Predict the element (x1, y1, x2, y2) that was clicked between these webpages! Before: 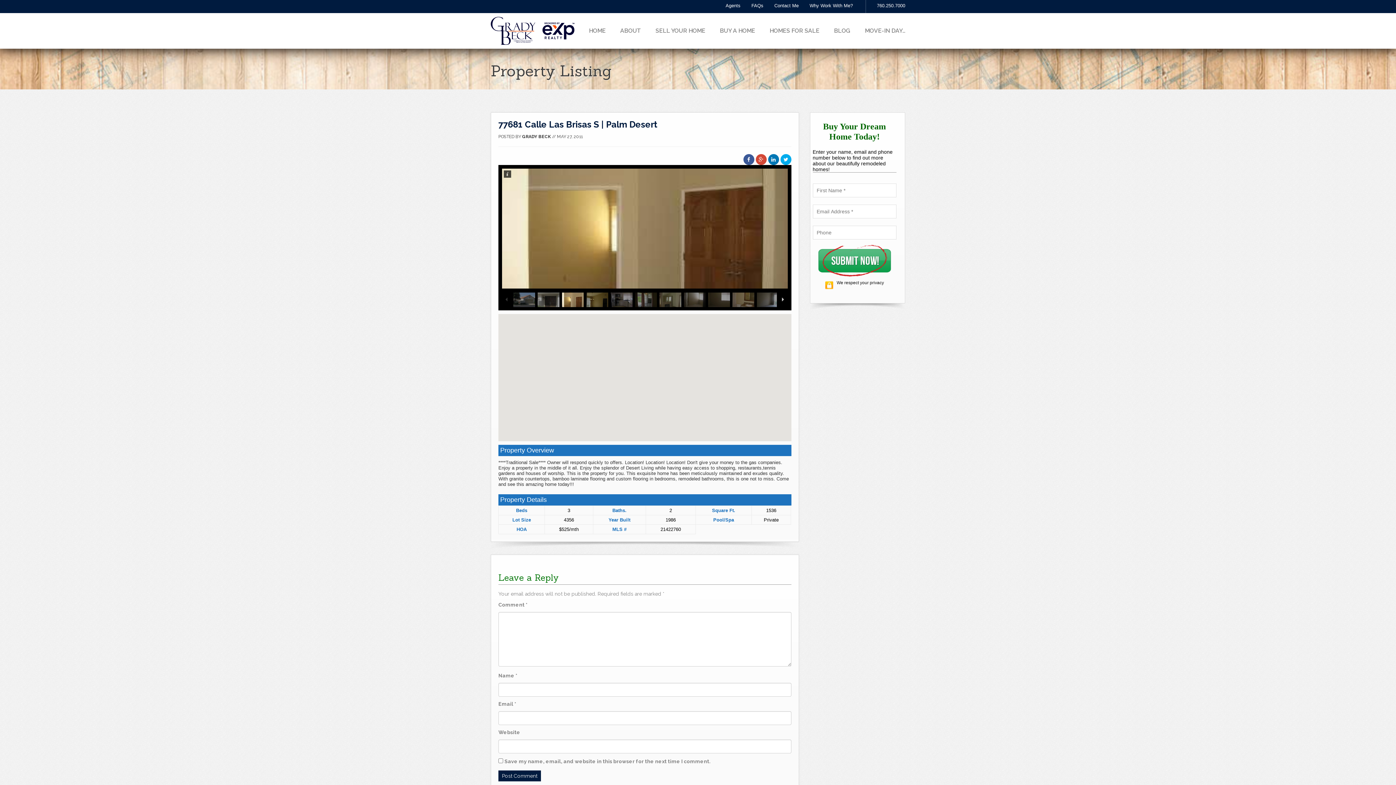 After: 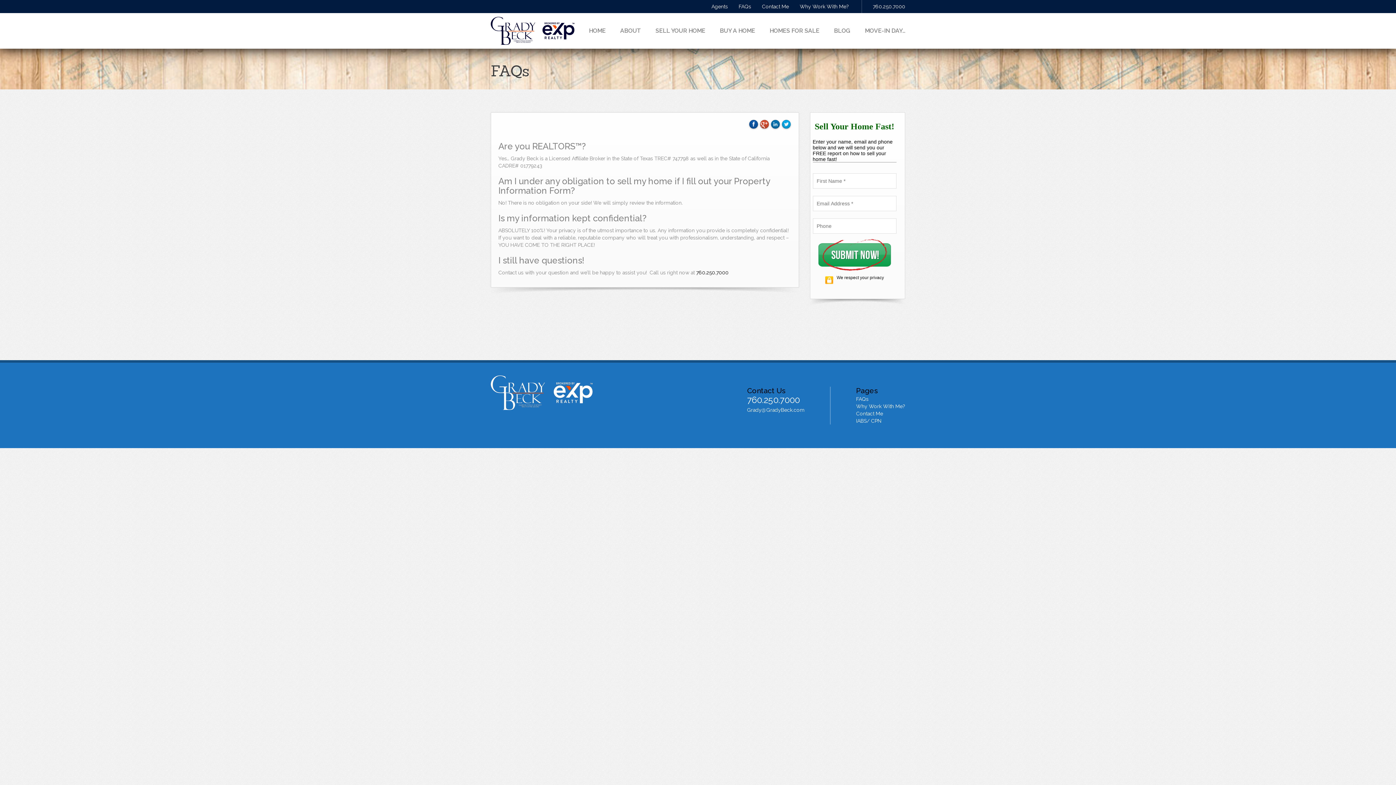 Action: bbox: (751, 2, 763, 8) label: FAQs